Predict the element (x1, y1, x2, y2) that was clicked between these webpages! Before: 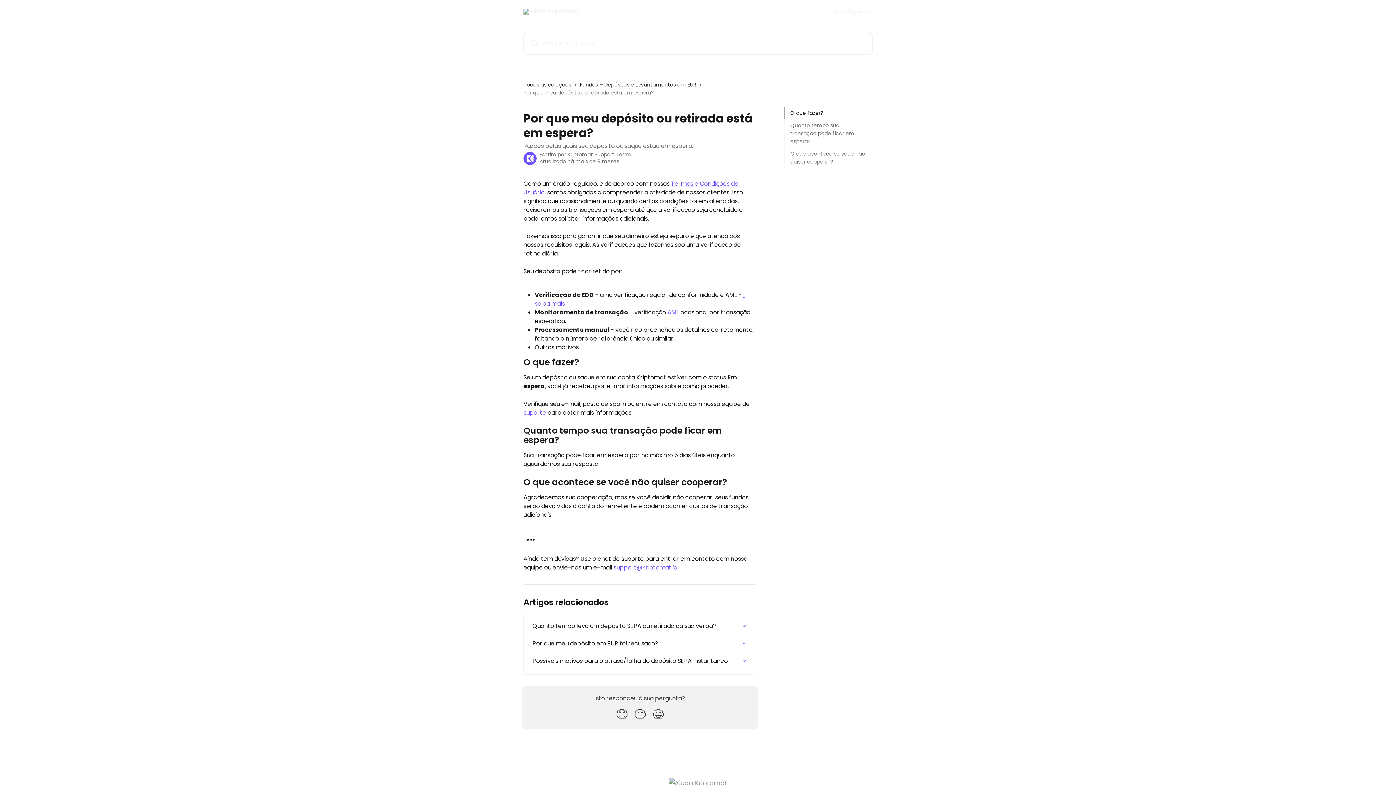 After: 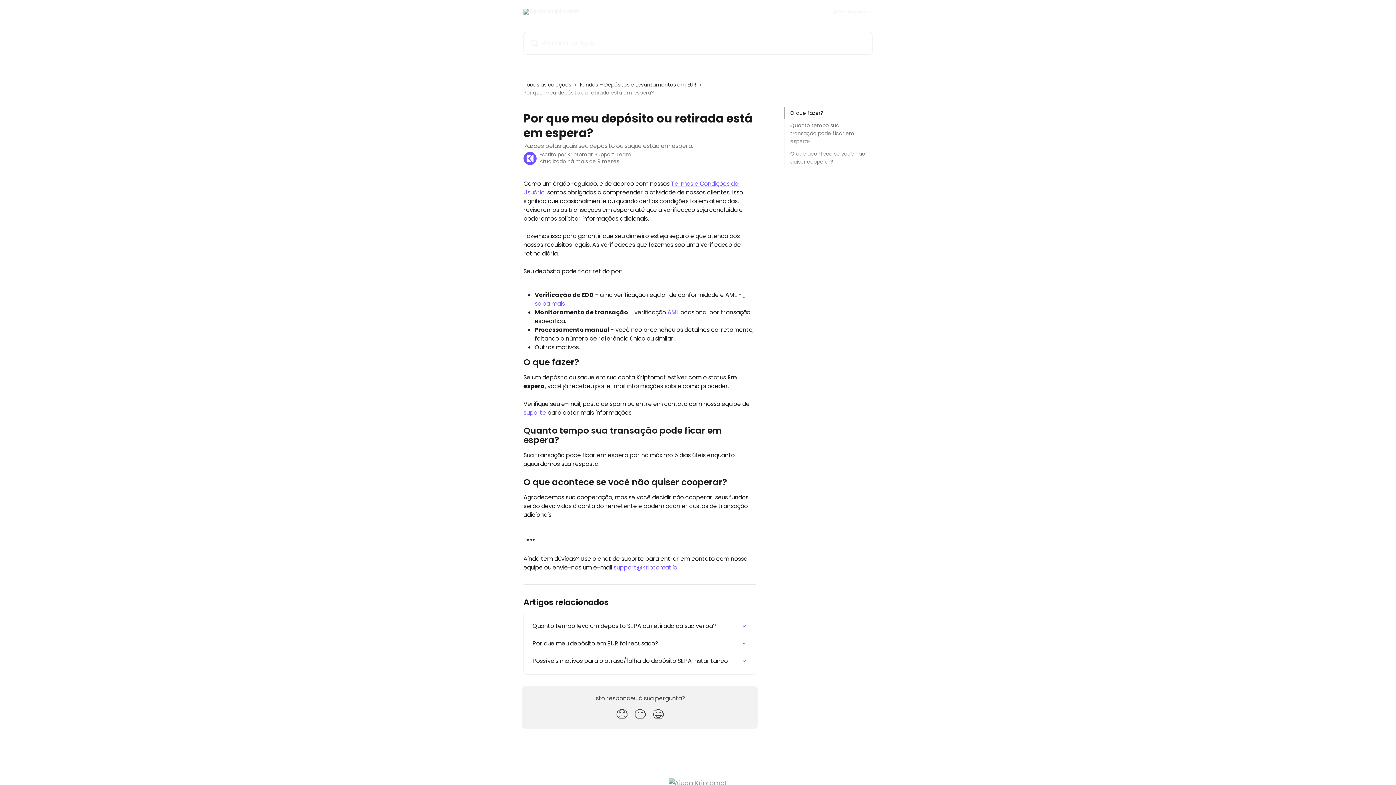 Action: label: suporte bbox: (523, 408, 546, 417)